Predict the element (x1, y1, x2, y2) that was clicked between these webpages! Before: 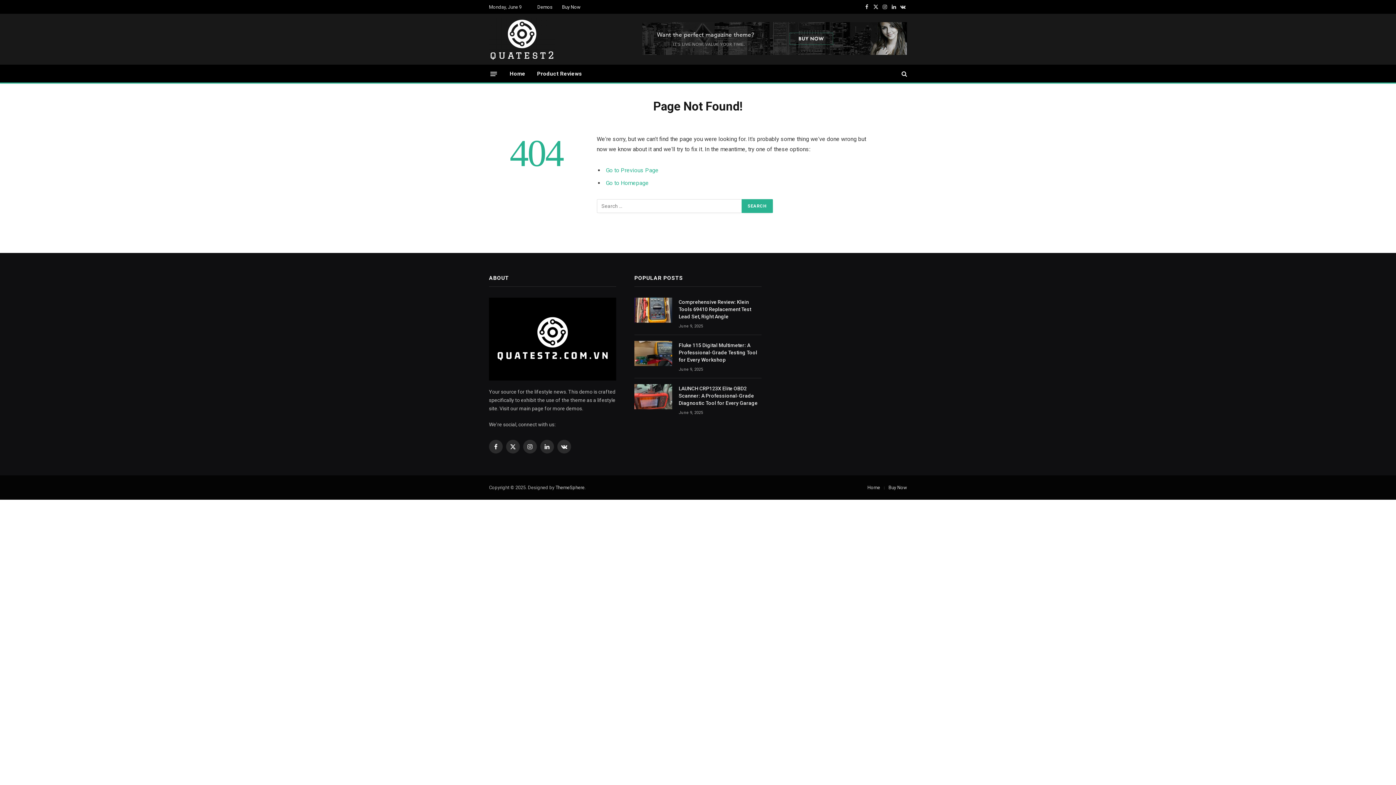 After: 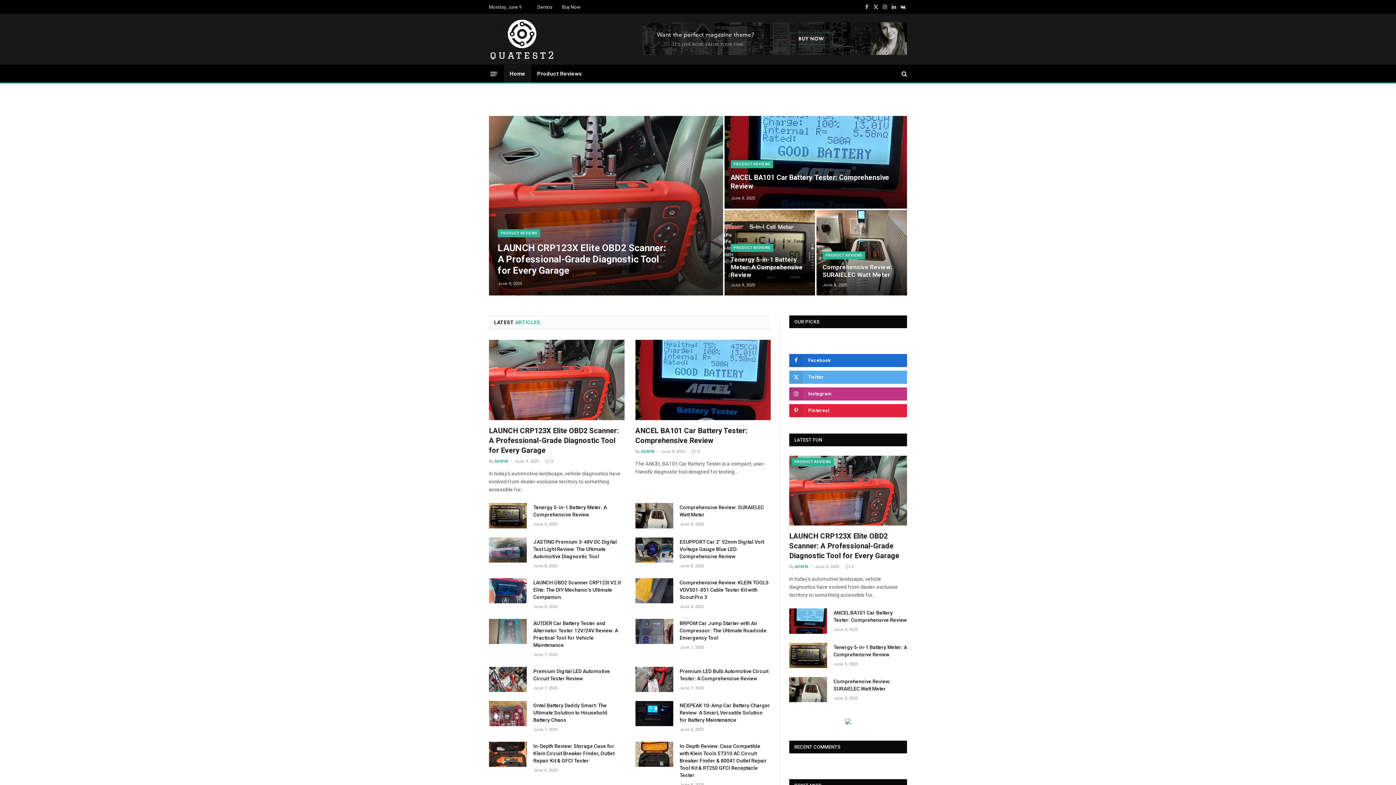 Action: label: Go to Homepage bbox: (606, 179, 648, 186)